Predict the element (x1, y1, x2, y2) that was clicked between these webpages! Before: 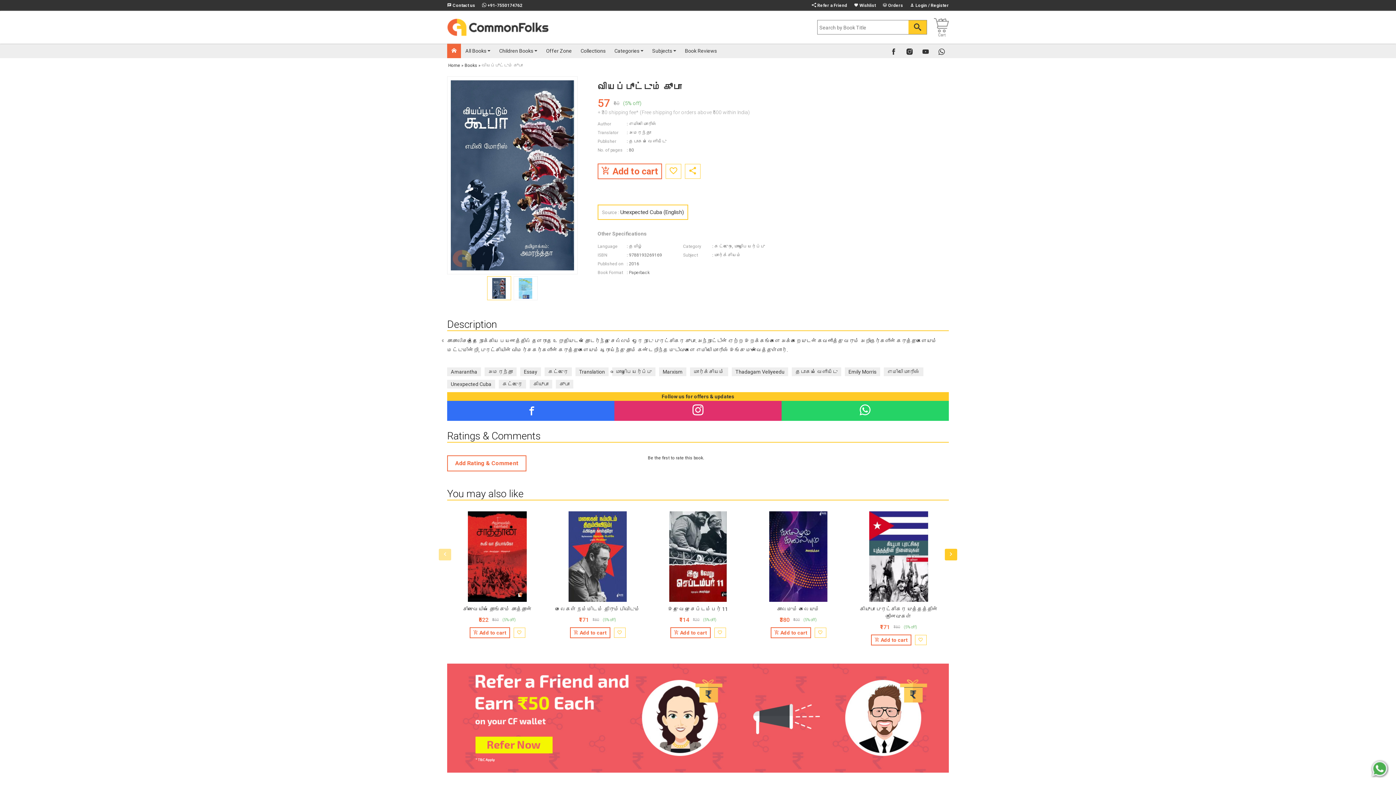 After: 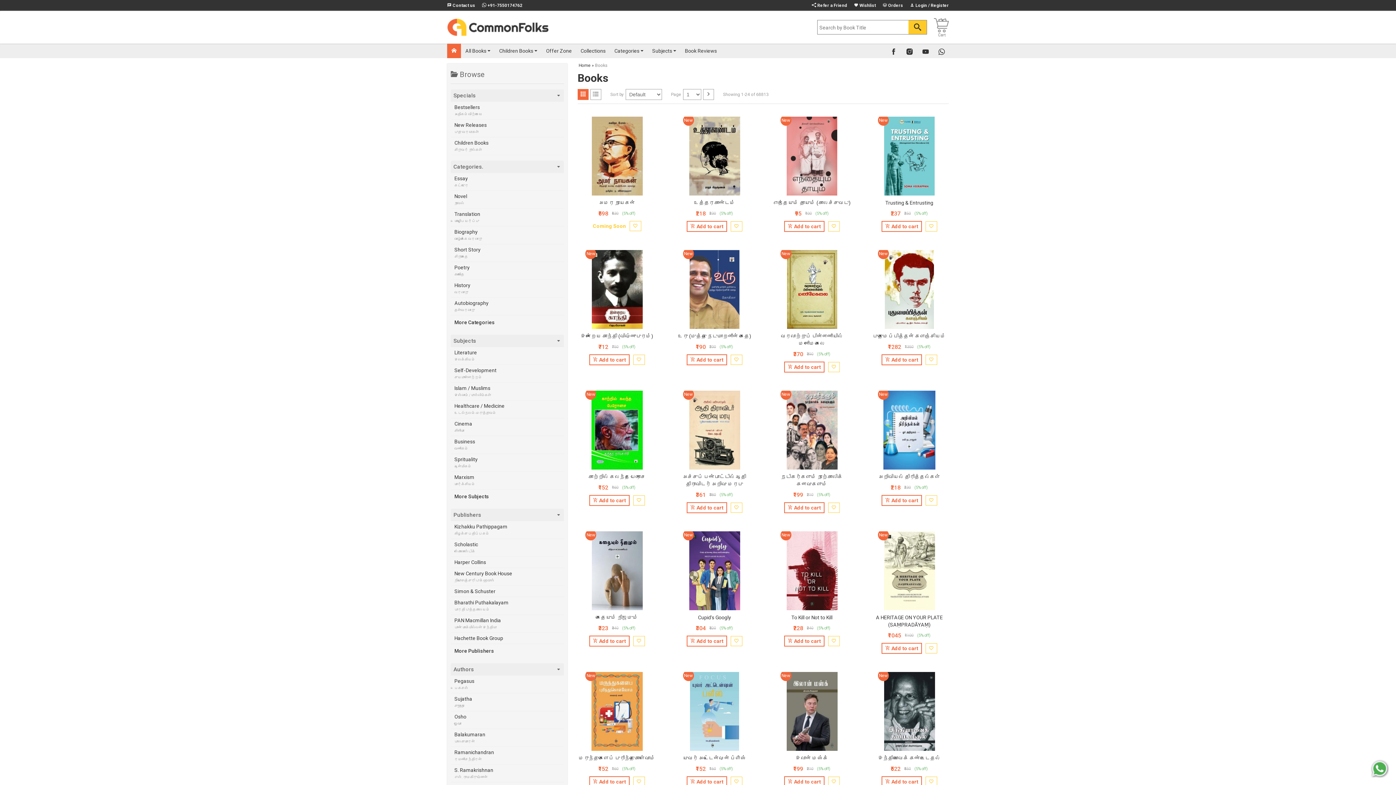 Action: bbox: (464, 62, 477, 68) label: Books